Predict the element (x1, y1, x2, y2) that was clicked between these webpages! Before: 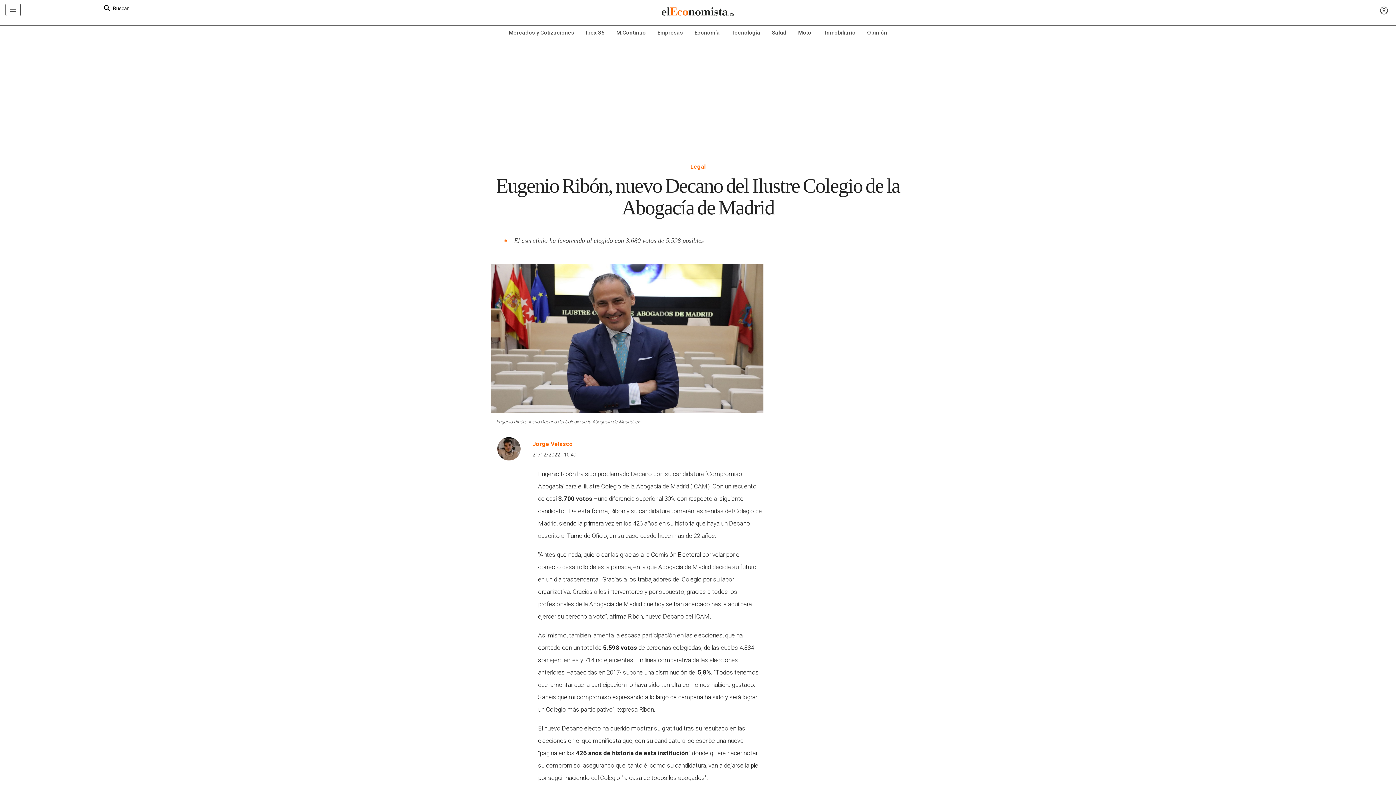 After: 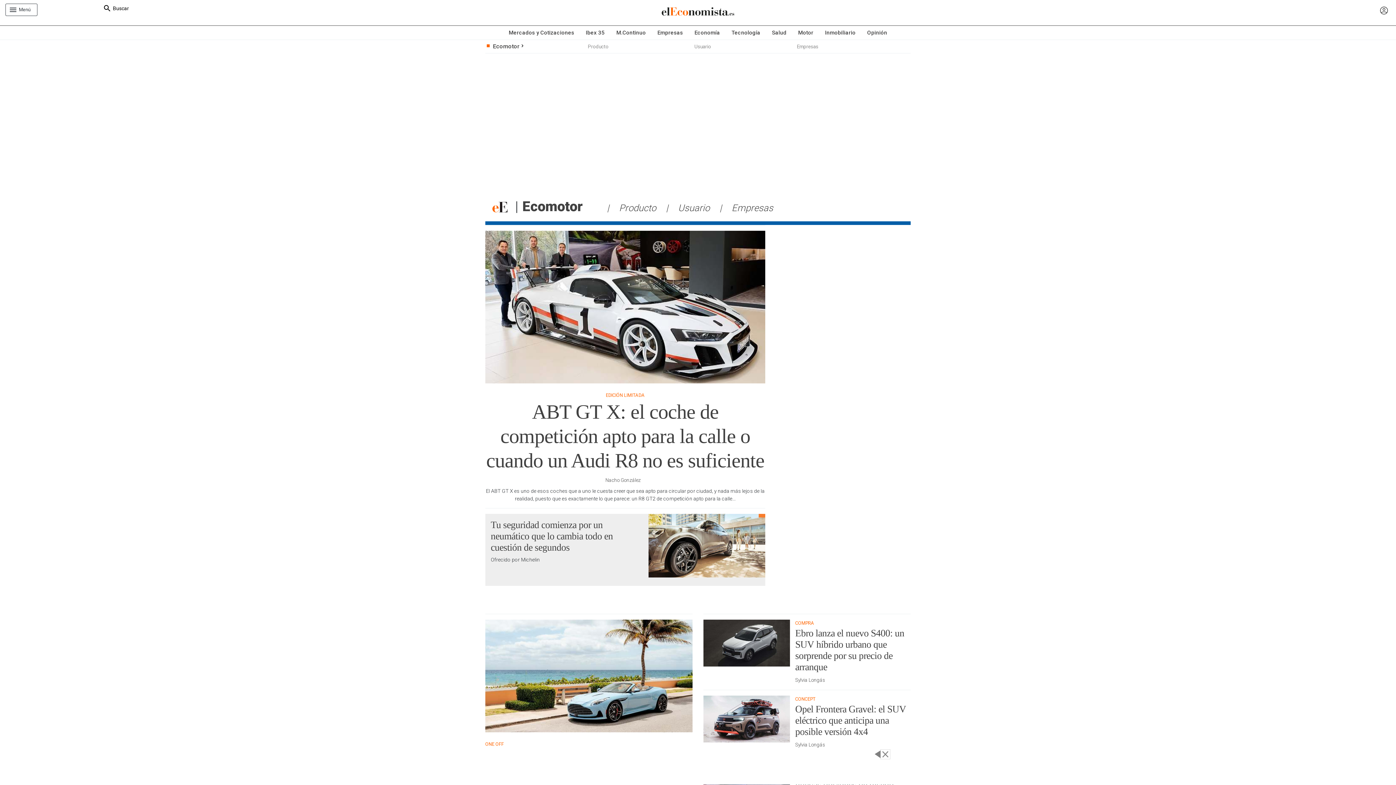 Action: bbox: (792, 25, 819, 39) label: Motor